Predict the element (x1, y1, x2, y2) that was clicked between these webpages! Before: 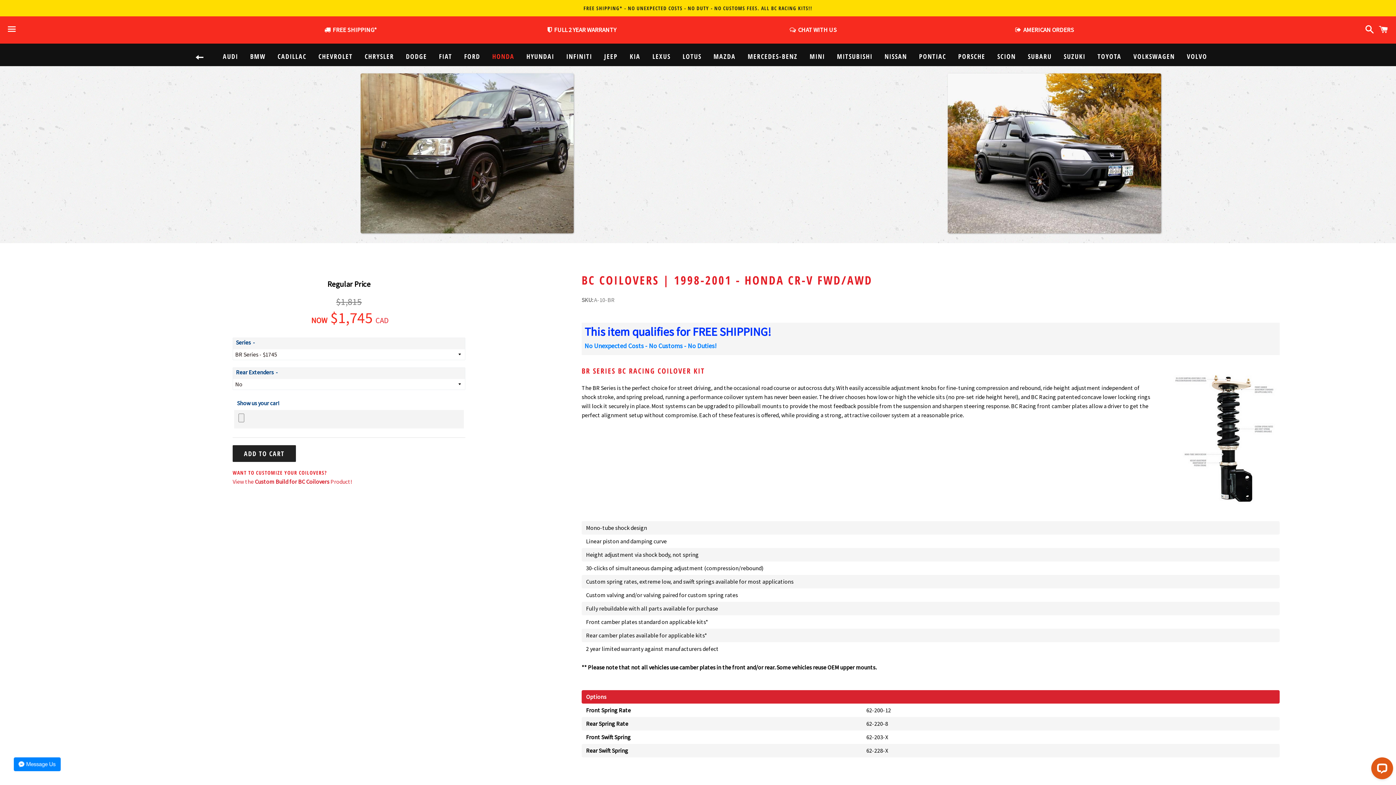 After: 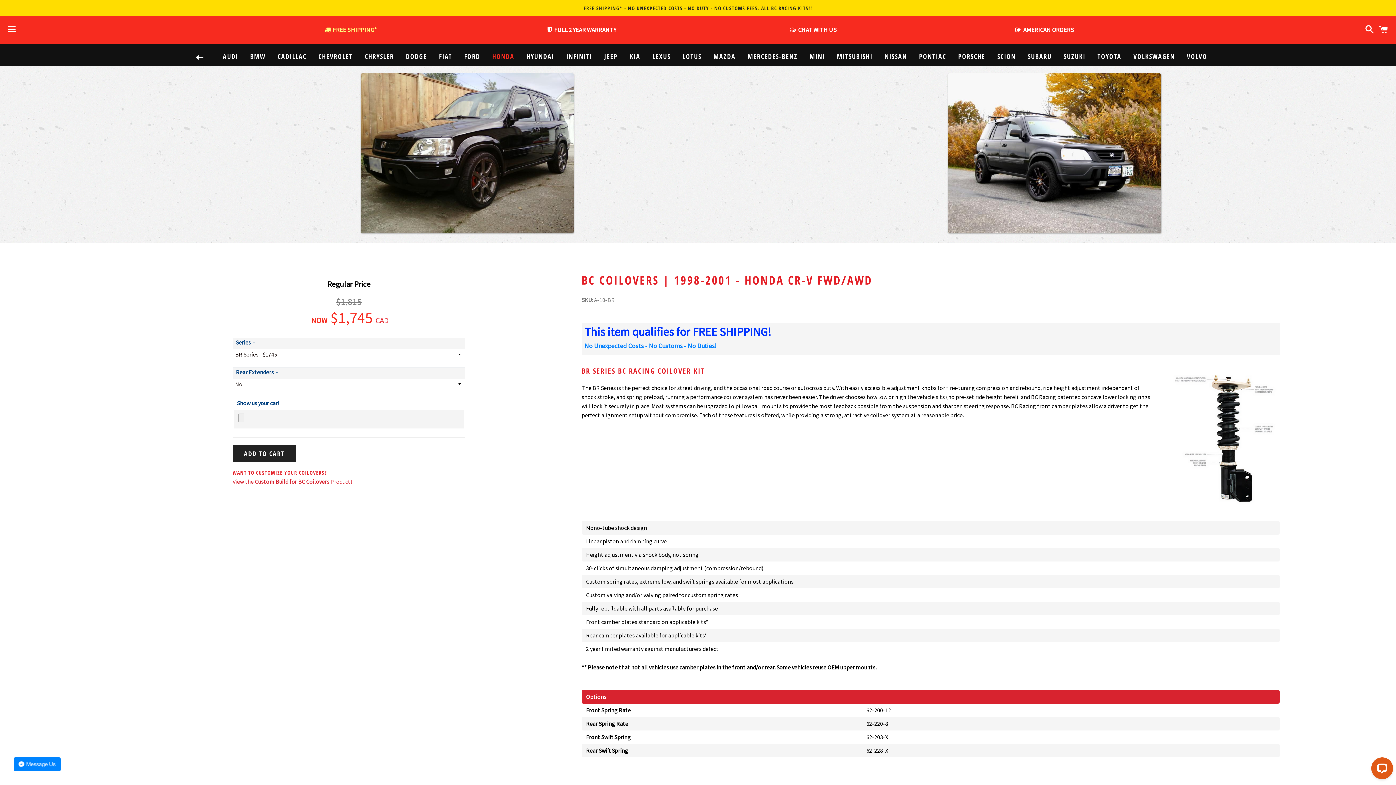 Action: bbox: (324, 25, 376, 33) label:   FREE SHIPPING*